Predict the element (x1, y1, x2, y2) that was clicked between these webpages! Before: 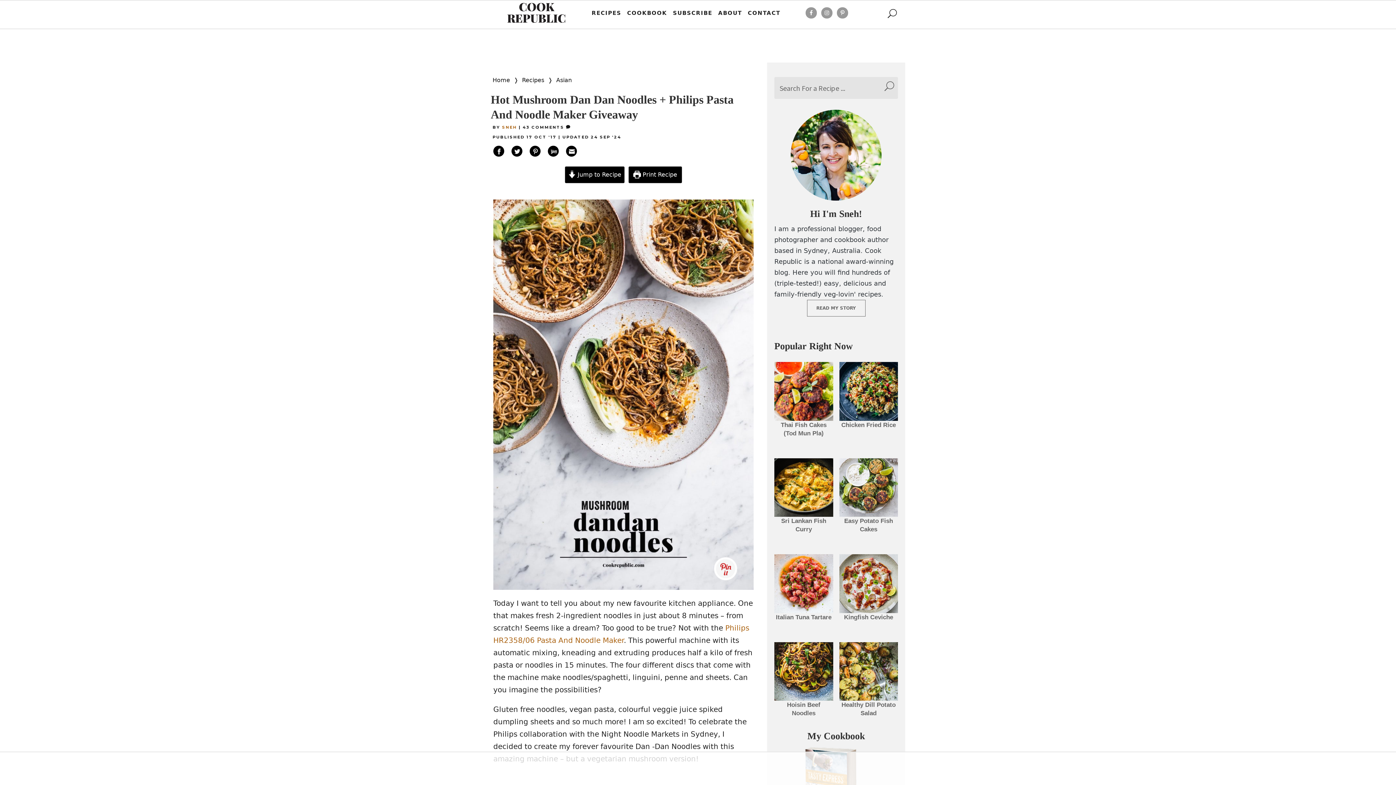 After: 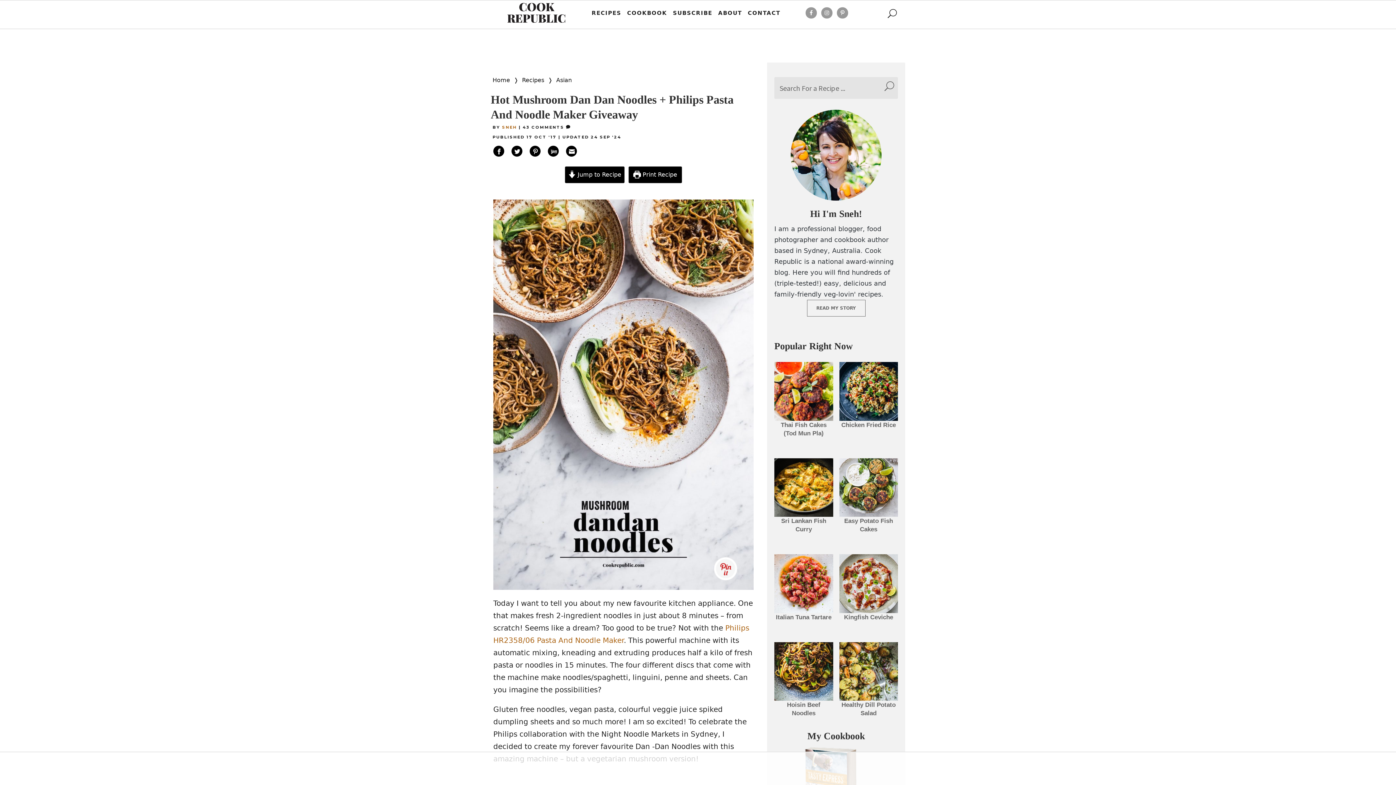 Action: bbox: (706, 550, 744, 588)